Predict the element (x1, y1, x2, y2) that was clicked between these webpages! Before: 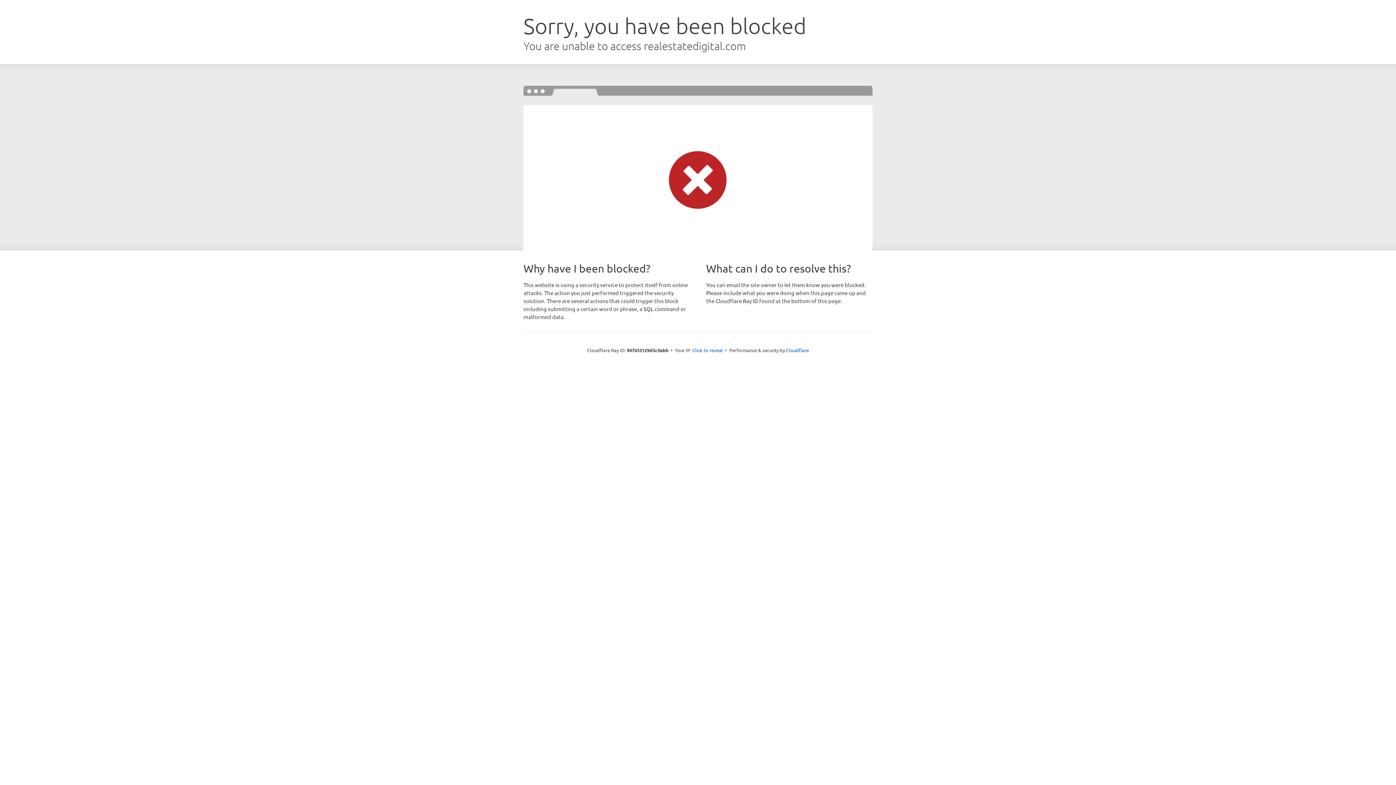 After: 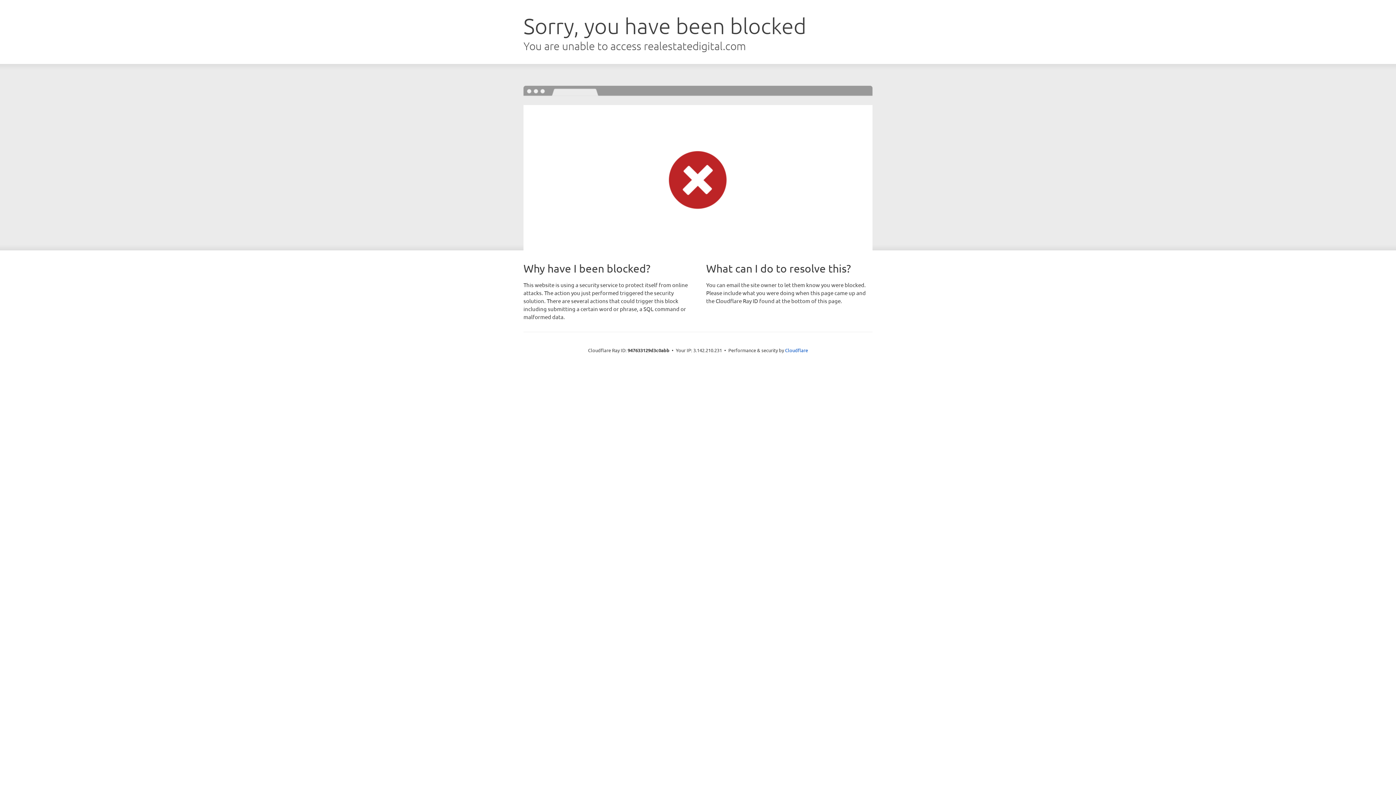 Action: bbox: (692, 346, 723, 353) label: Click to reveal